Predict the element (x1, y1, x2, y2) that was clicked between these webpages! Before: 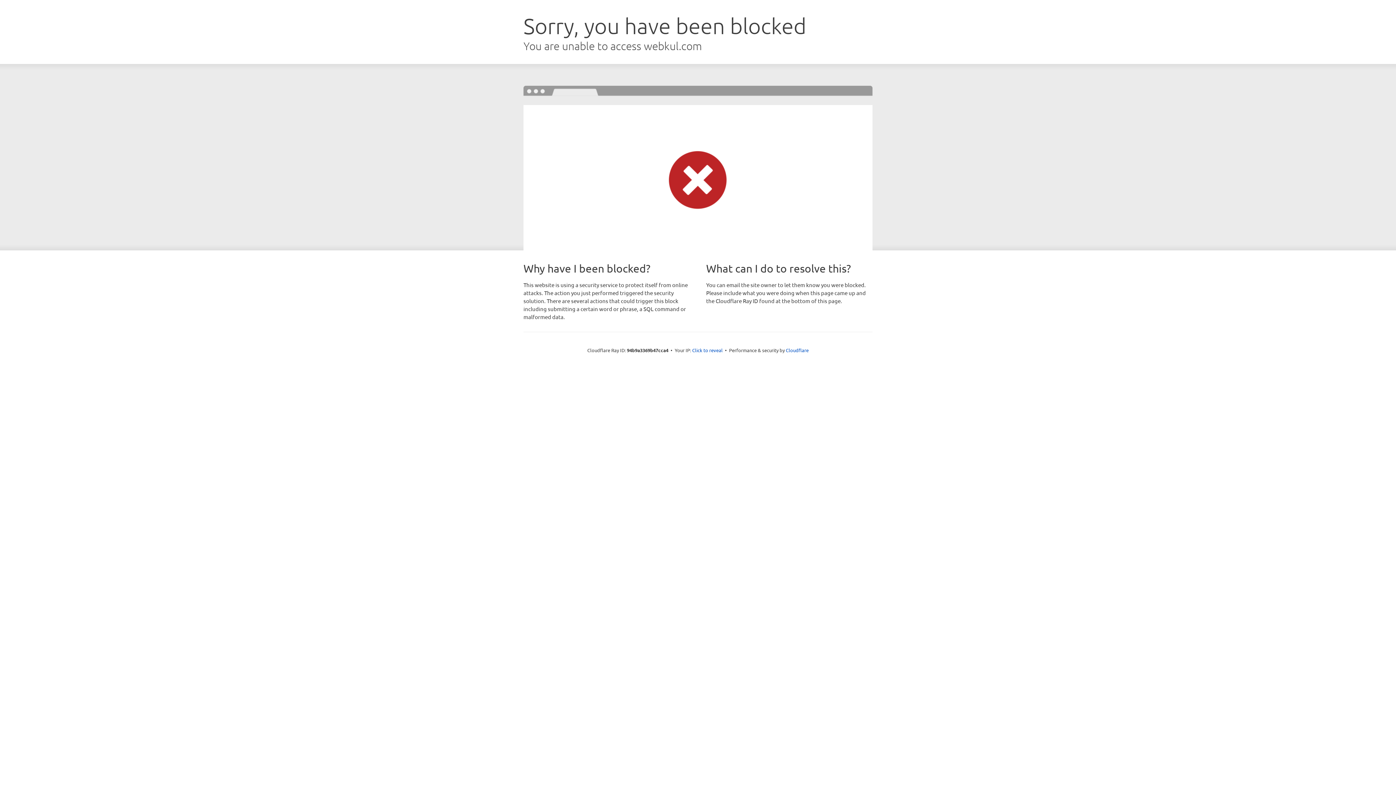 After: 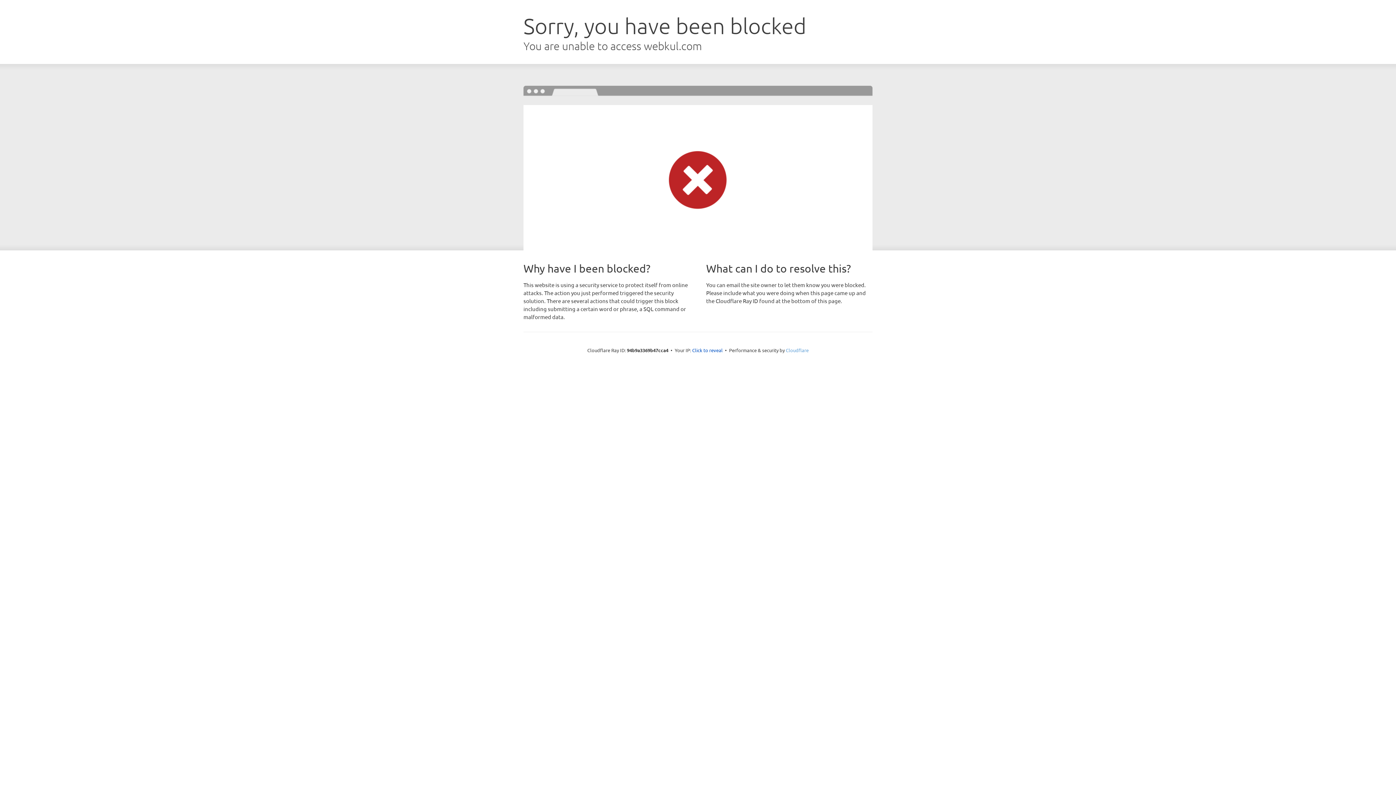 Action: bbox: (786, 347, 808, 353) label: Cloudflare